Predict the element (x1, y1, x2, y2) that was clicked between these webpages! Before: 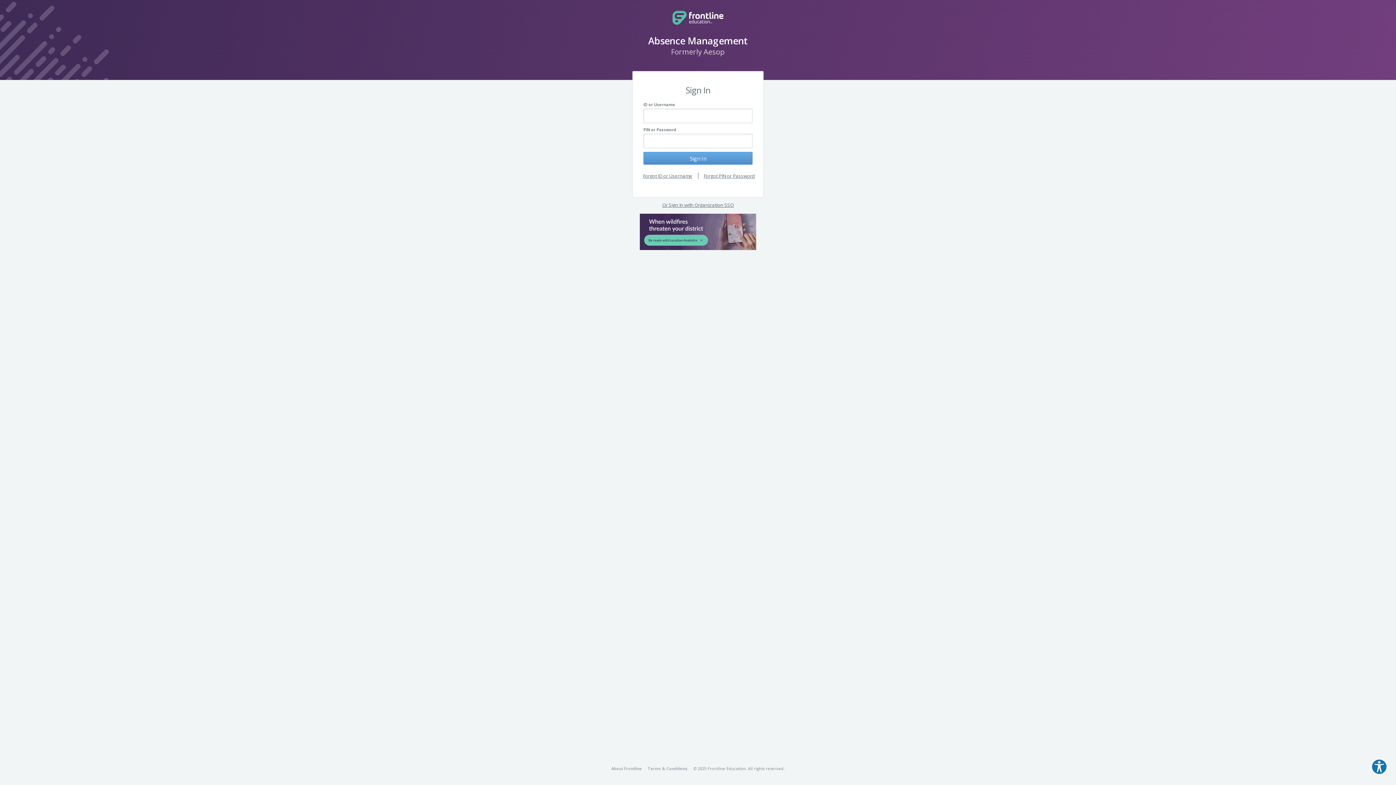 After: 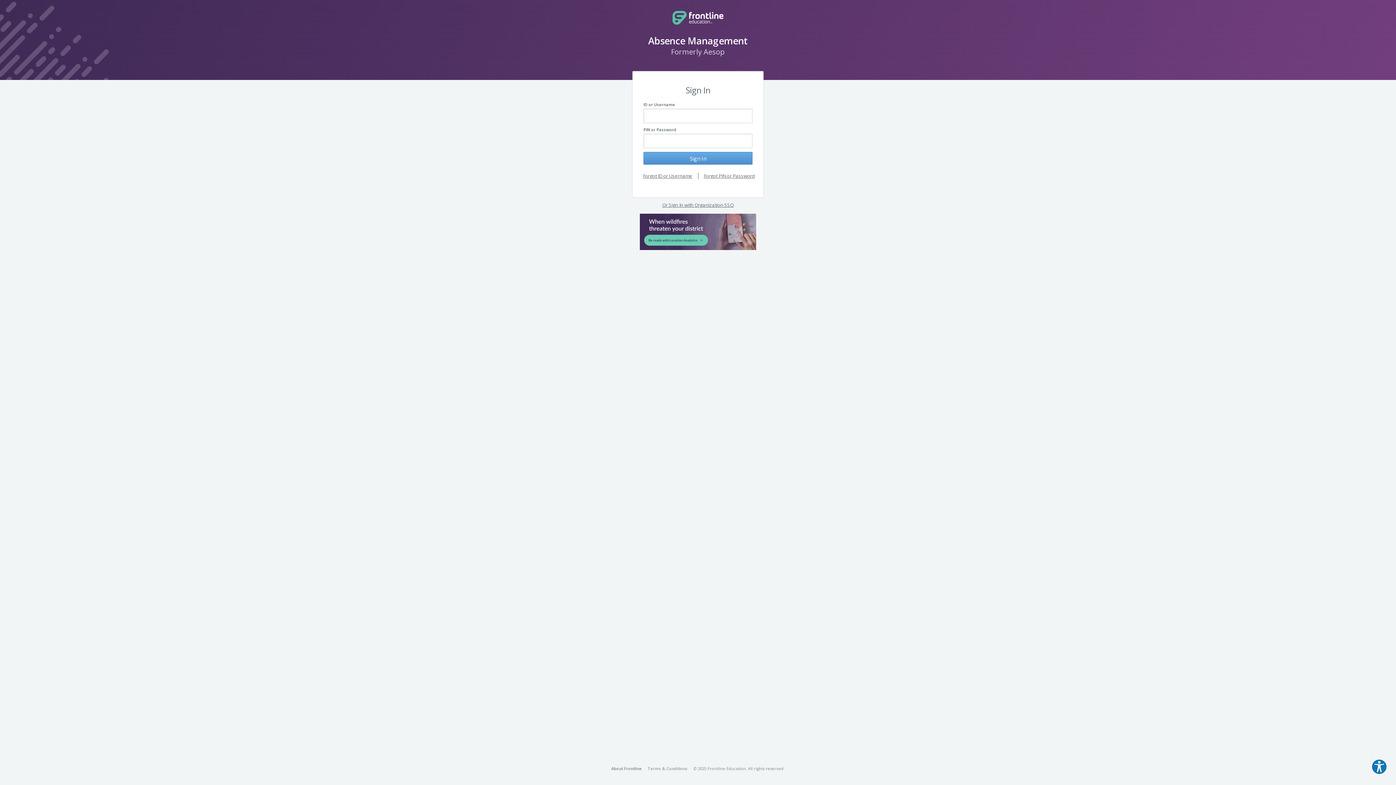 Action: label: About Frontline bbox: (611, 766, 642, 771)